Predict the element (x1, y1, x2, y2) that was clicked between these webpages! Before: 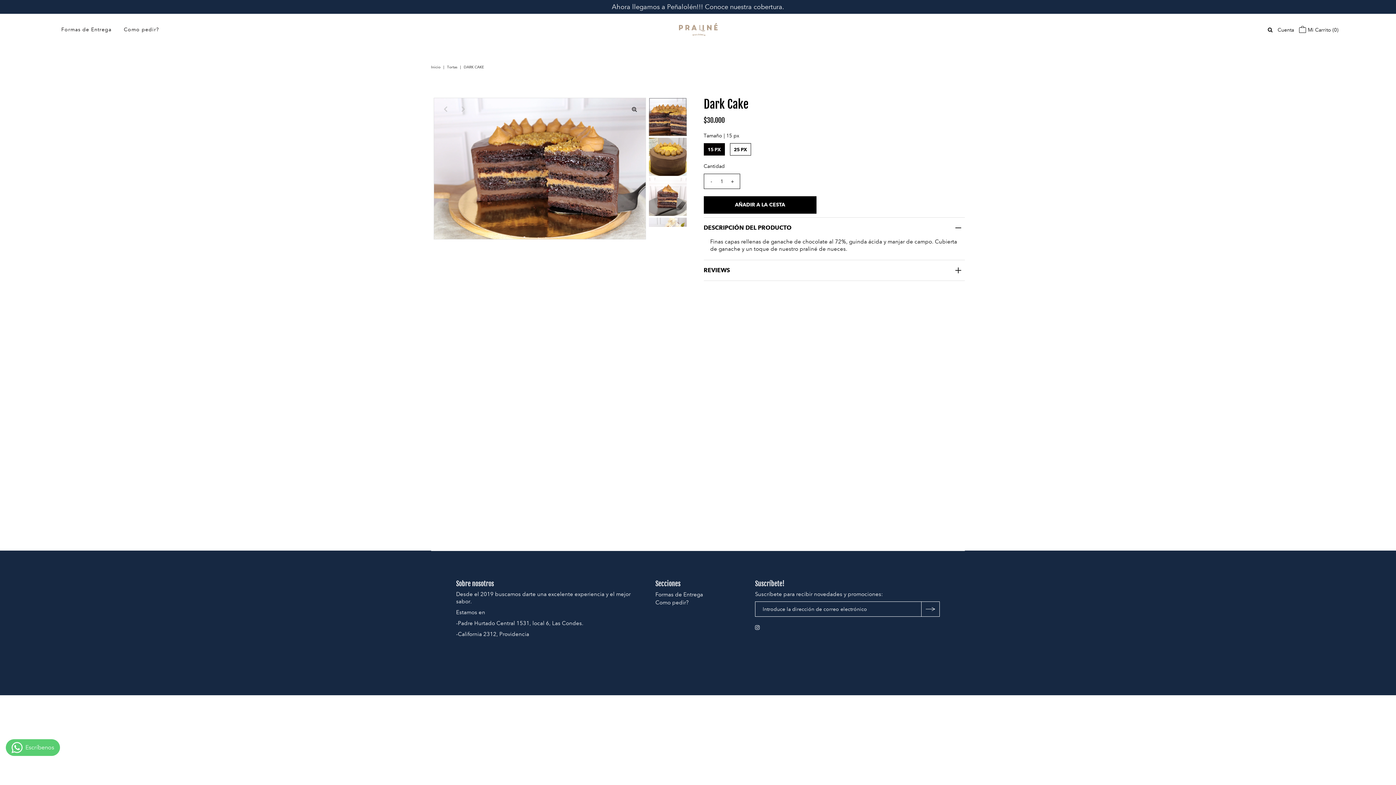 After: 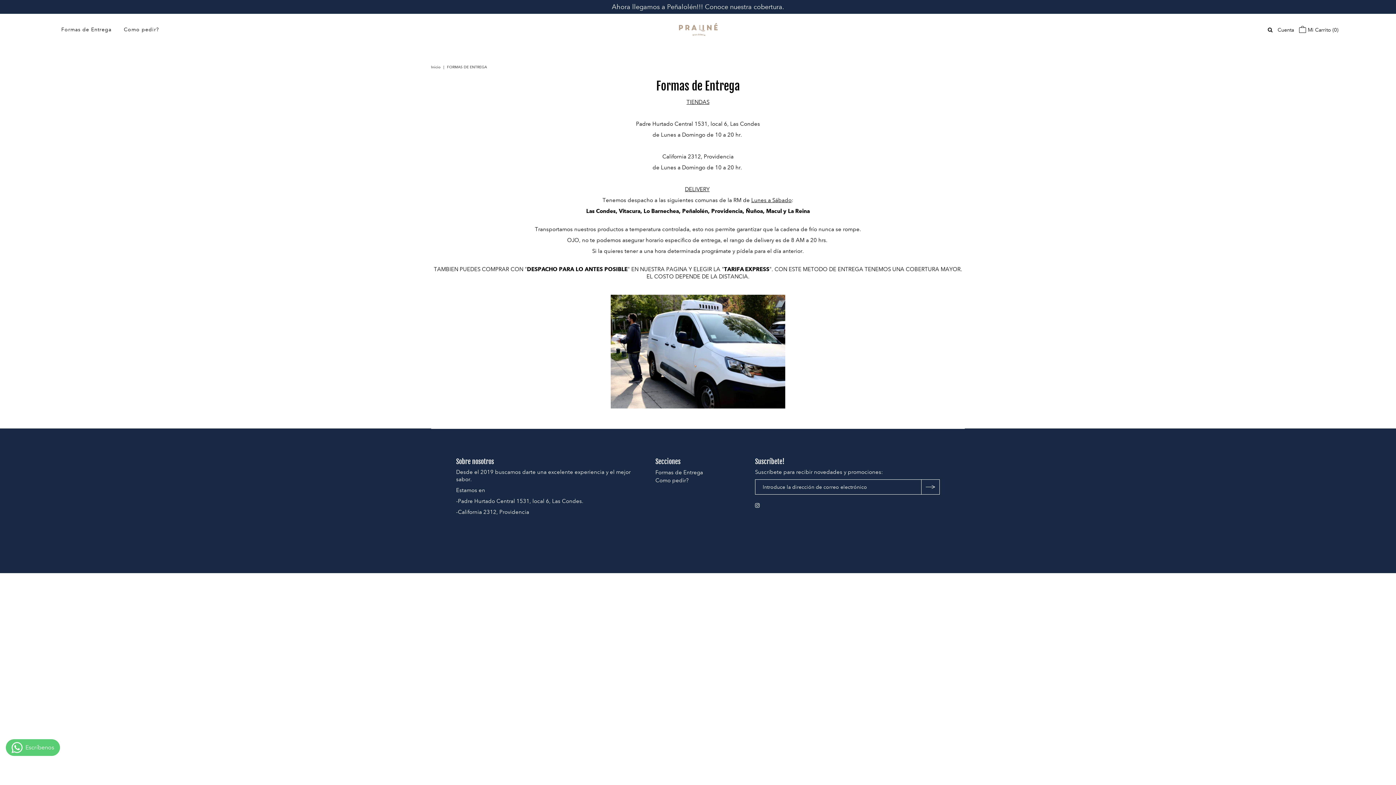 Action: label: cobertura. bbox: (753, 2, 784, 10)